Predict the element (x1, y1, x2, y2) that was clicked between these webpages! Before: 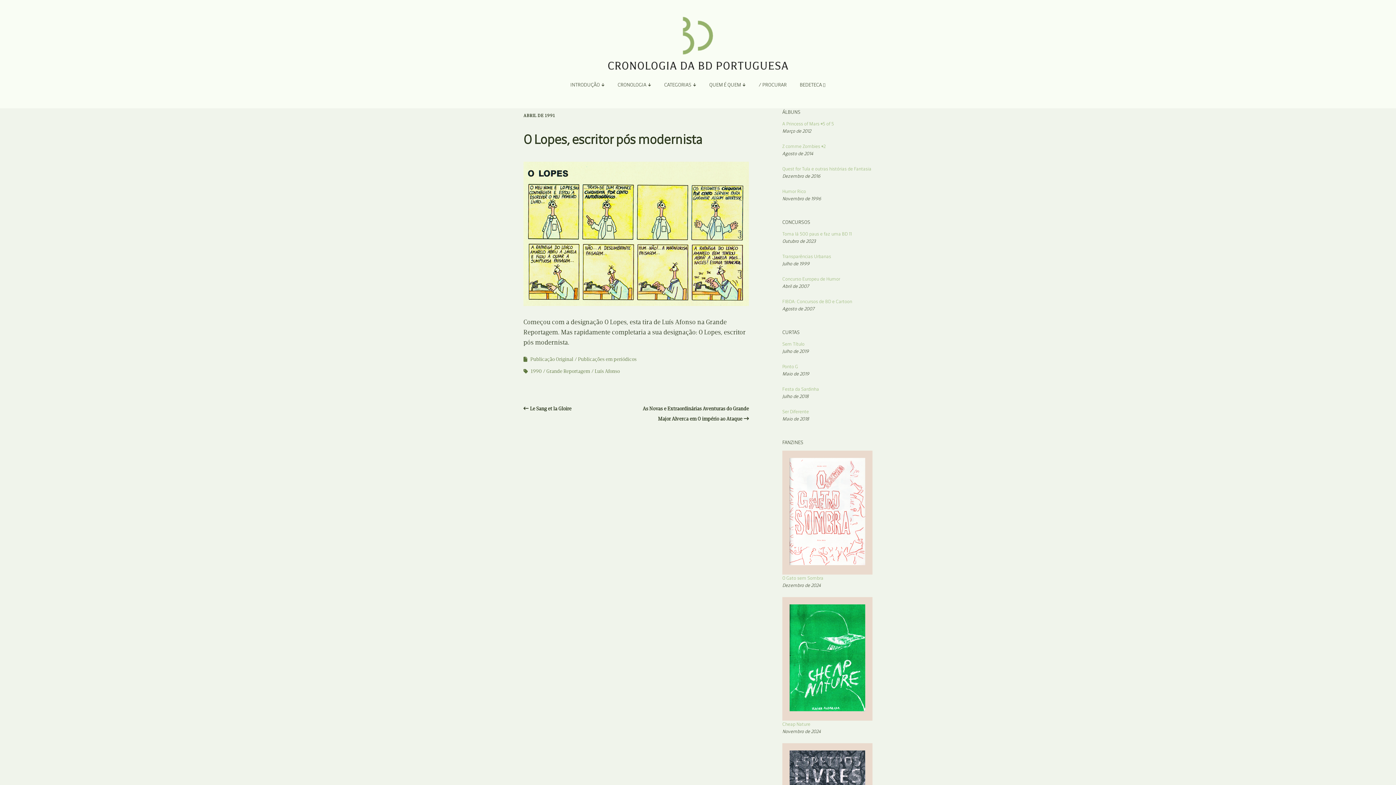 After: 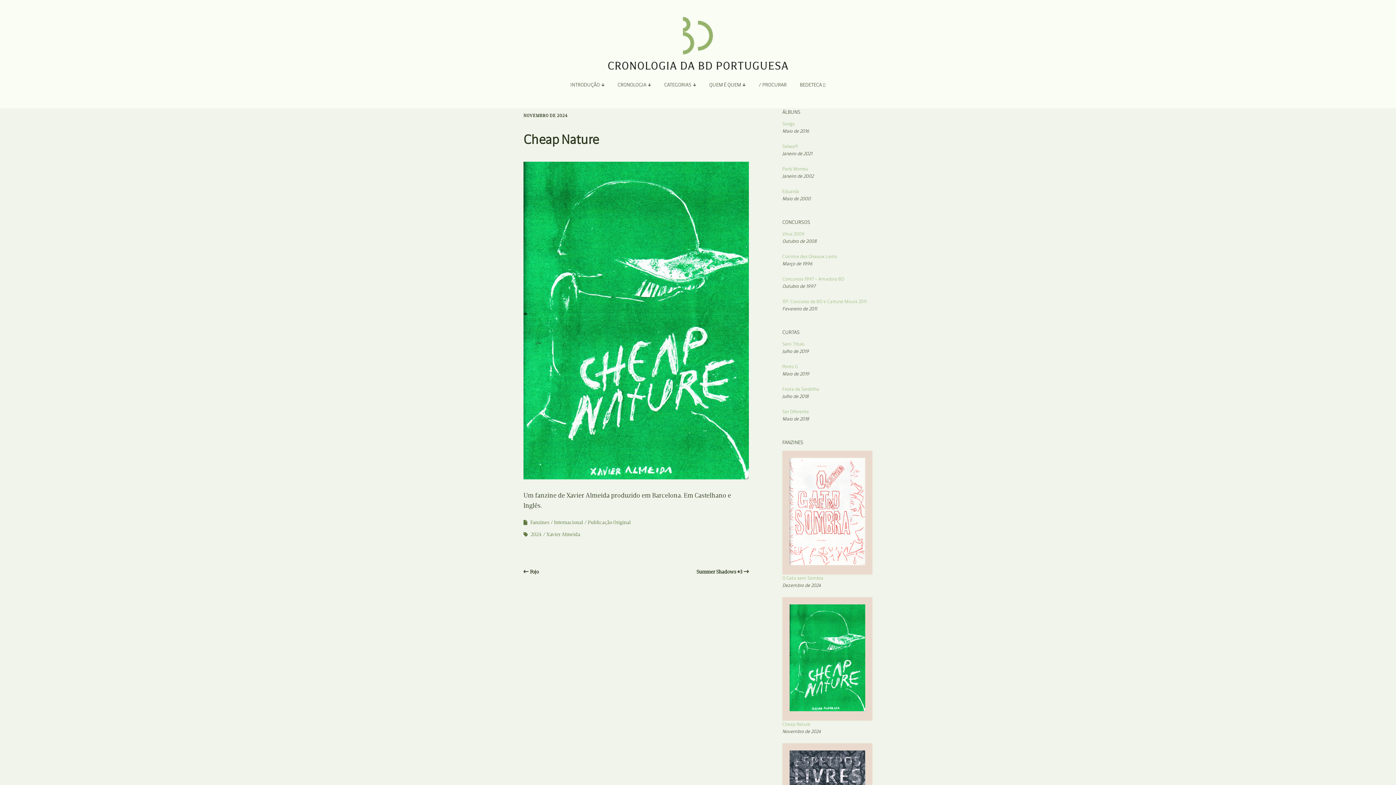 Action: bbox: (782, 721, 810, 727) label: Cheap Nature